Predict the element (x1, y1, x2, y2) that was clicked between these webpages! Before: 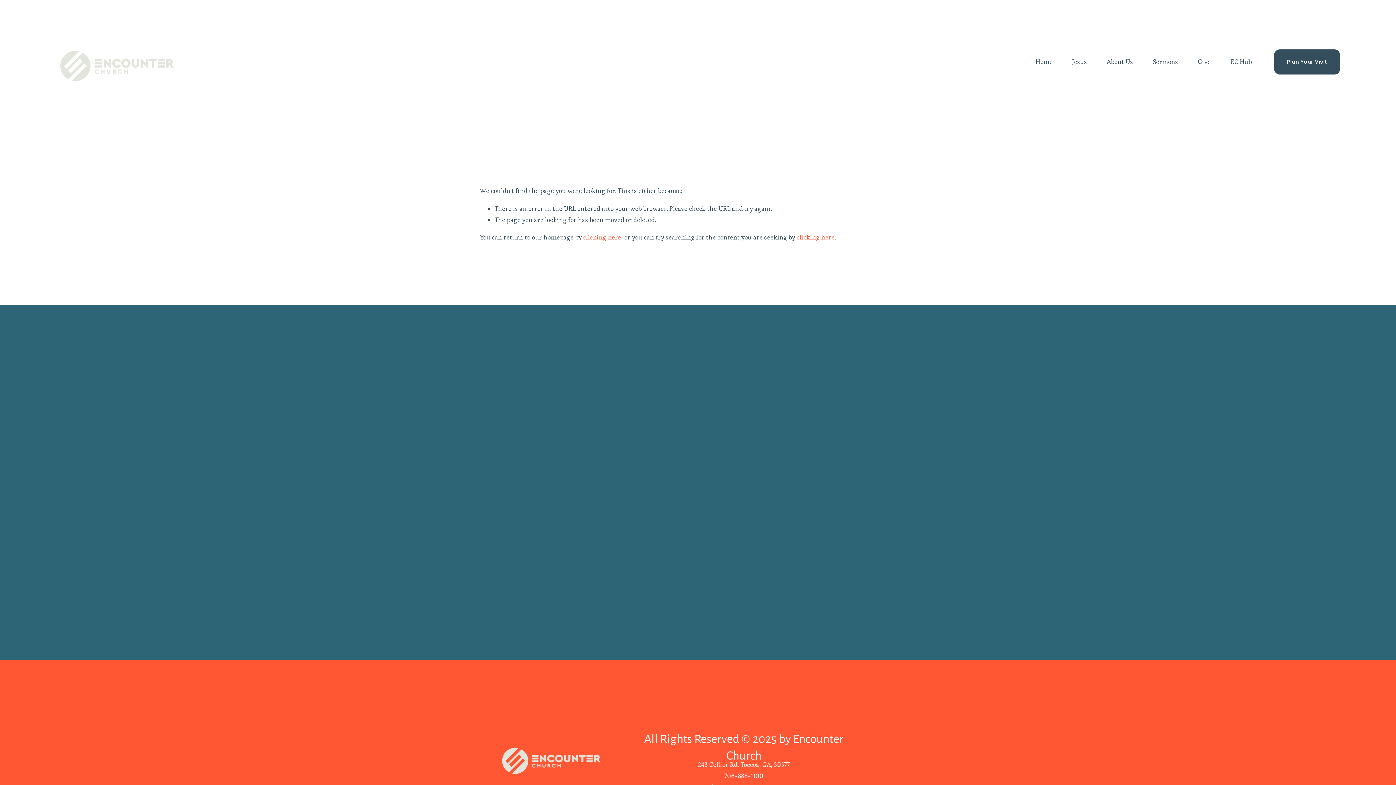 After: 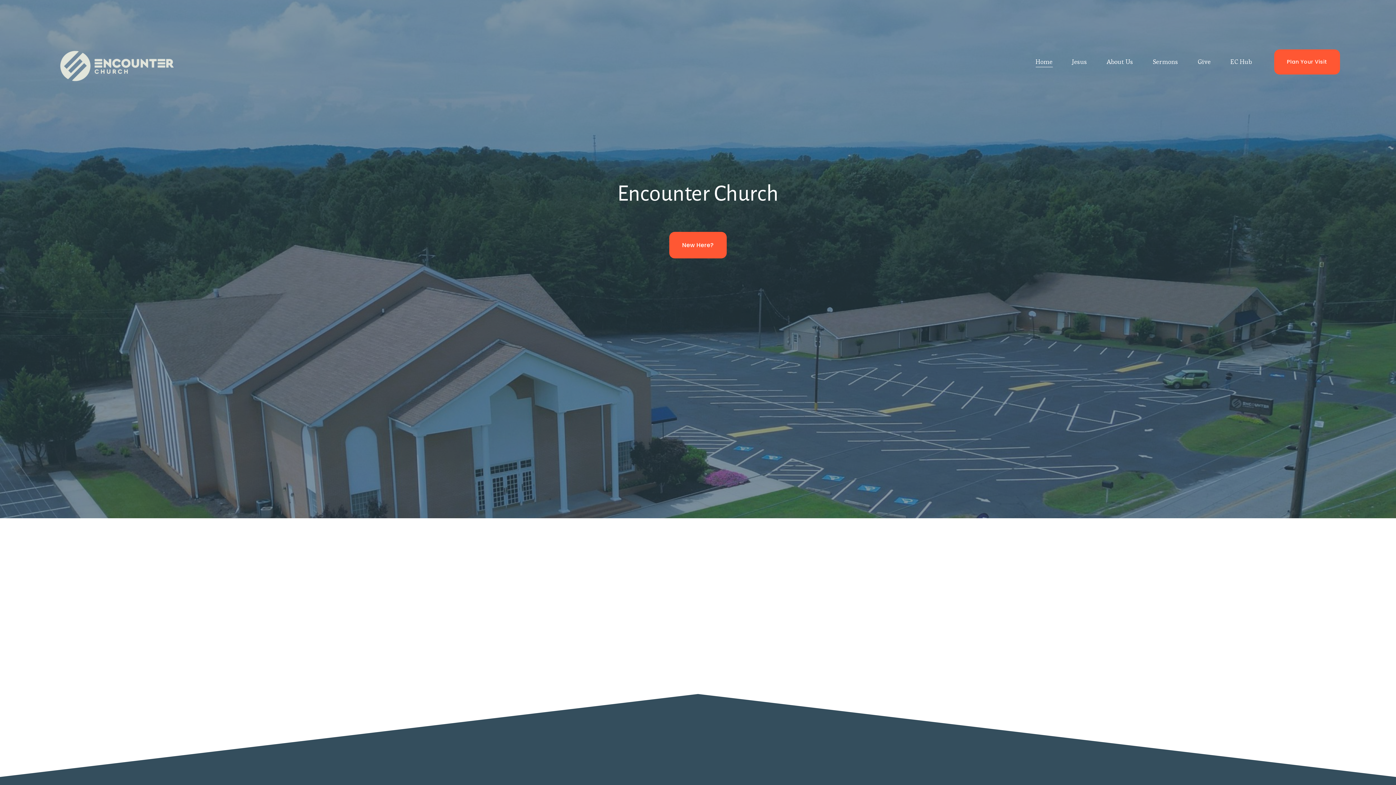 Action: bbox: (55, 41, 178, 81)